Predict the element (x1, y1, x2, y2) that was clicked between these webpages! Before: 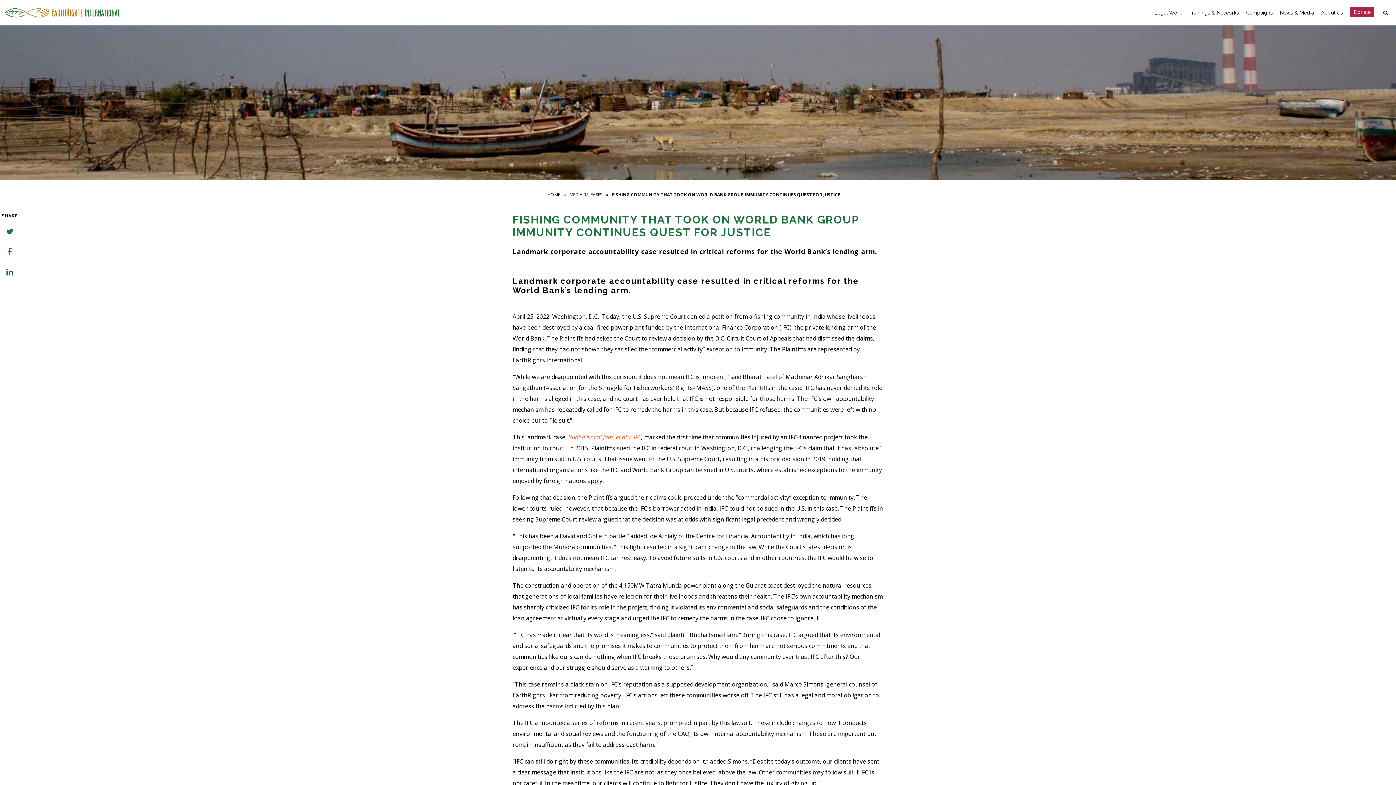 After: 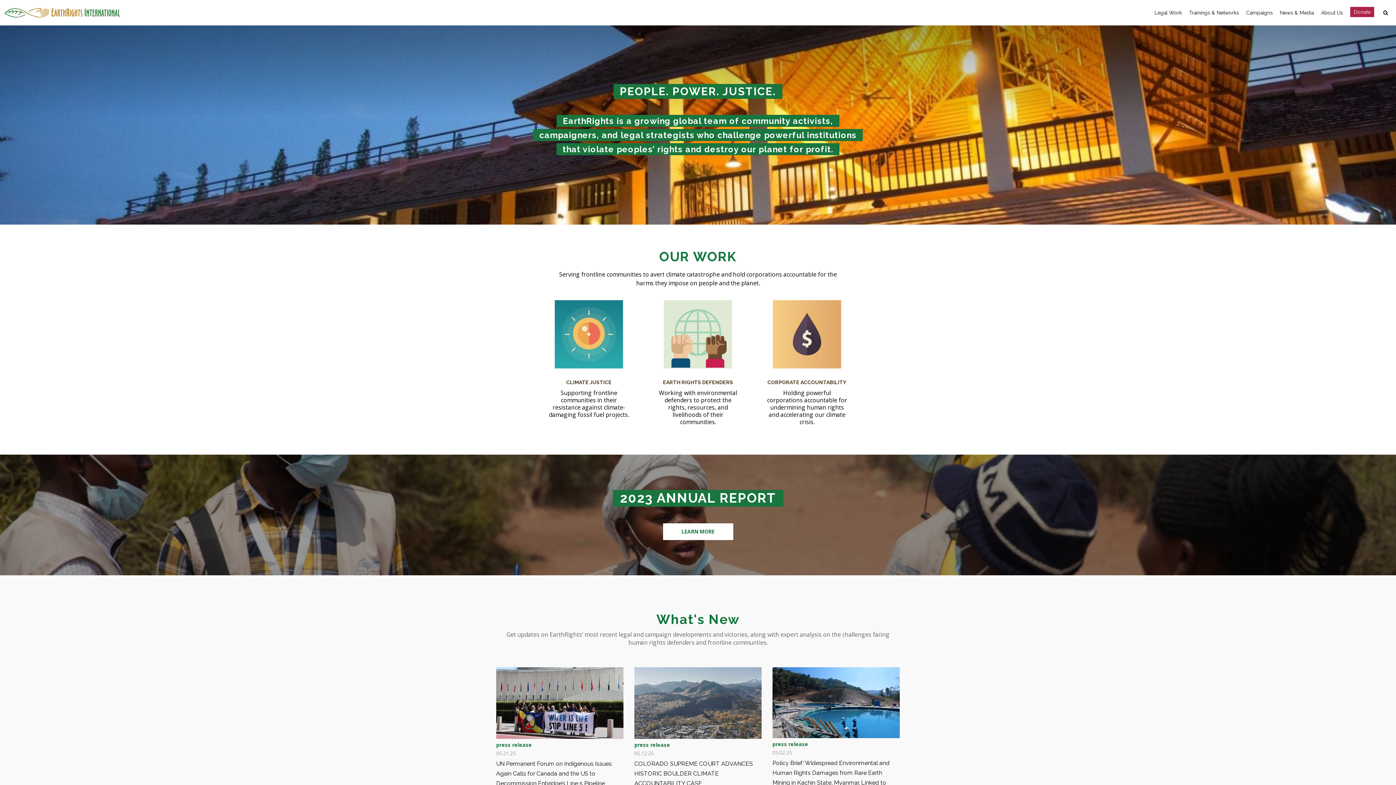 Action: bbox: (4, 8, 120, 17)